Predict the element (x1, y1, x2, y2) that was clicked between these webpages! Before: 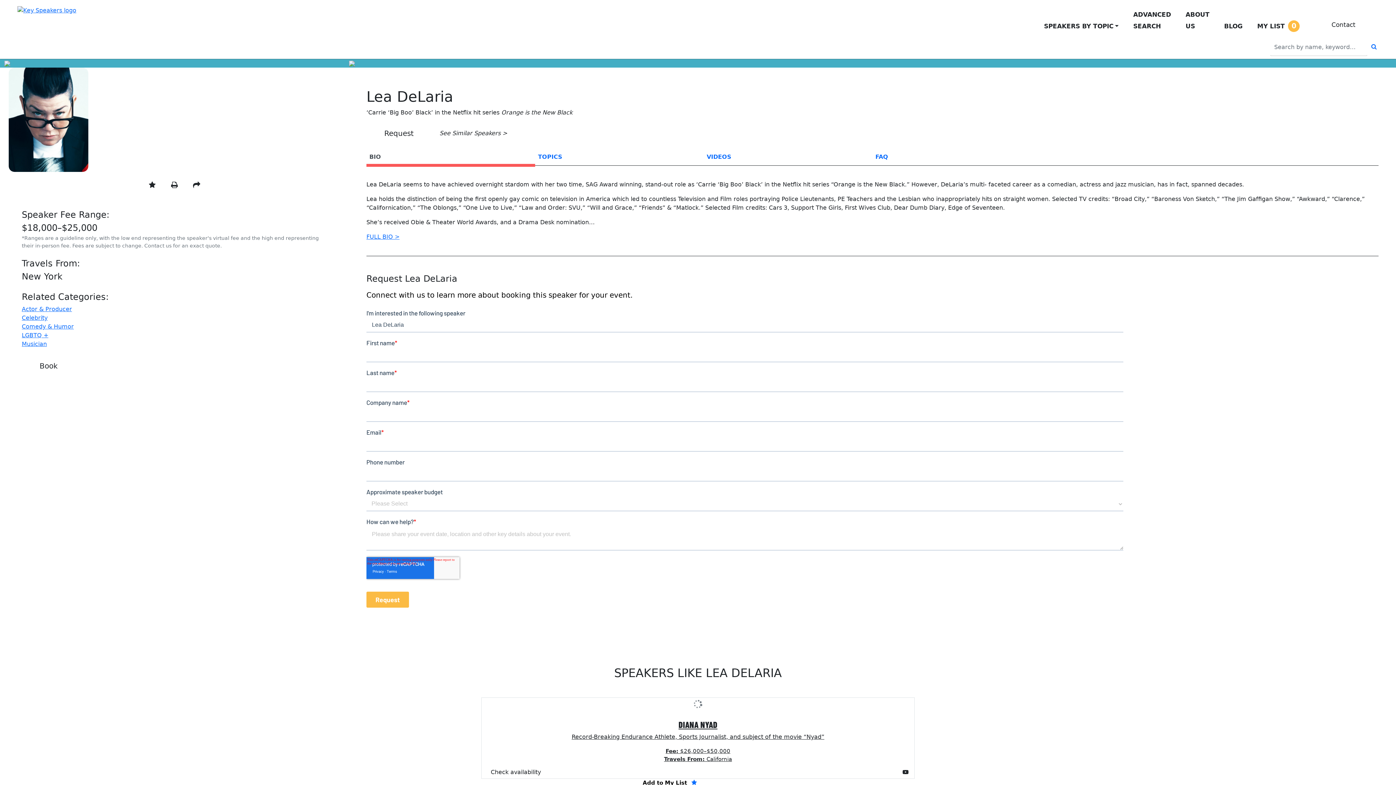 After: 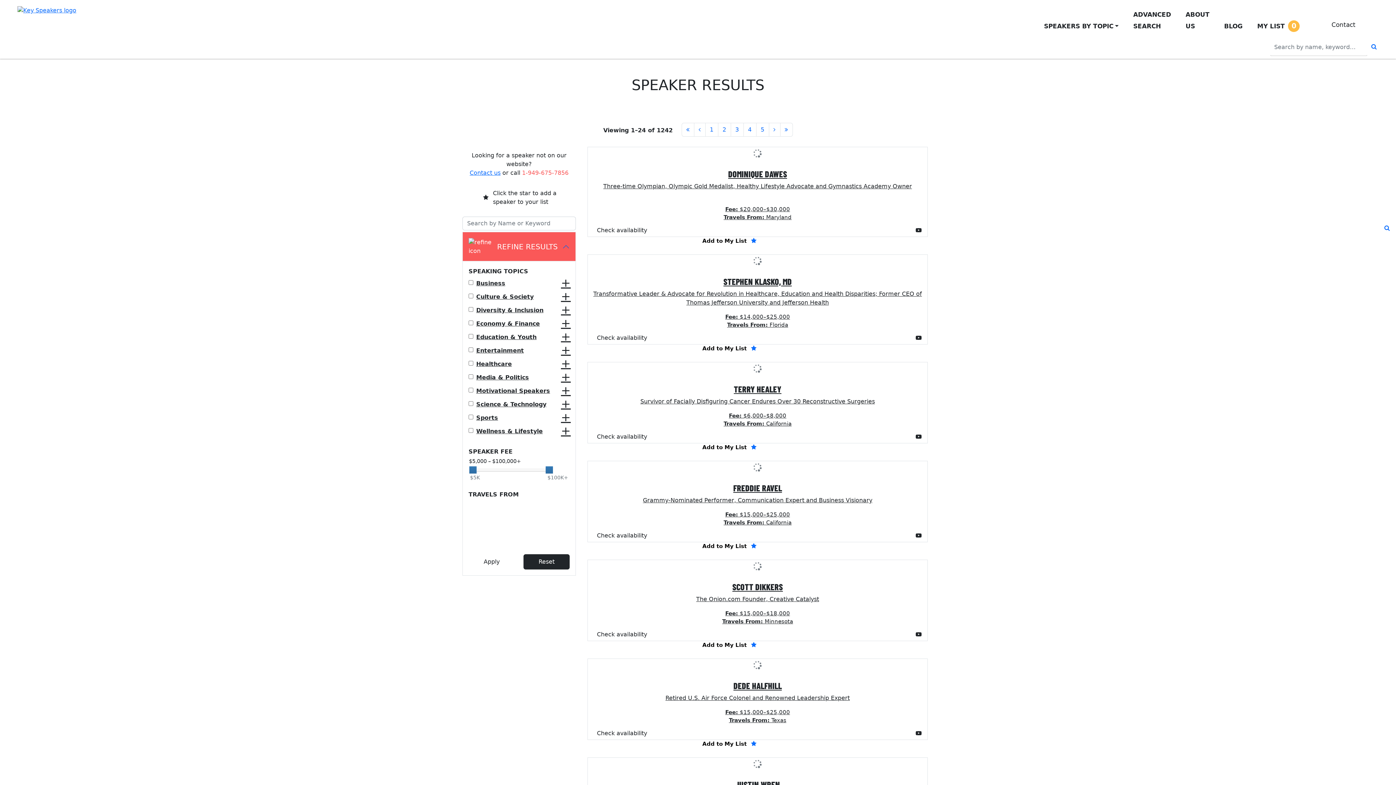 Action: bbox: (1371, 42, 1377, 51)